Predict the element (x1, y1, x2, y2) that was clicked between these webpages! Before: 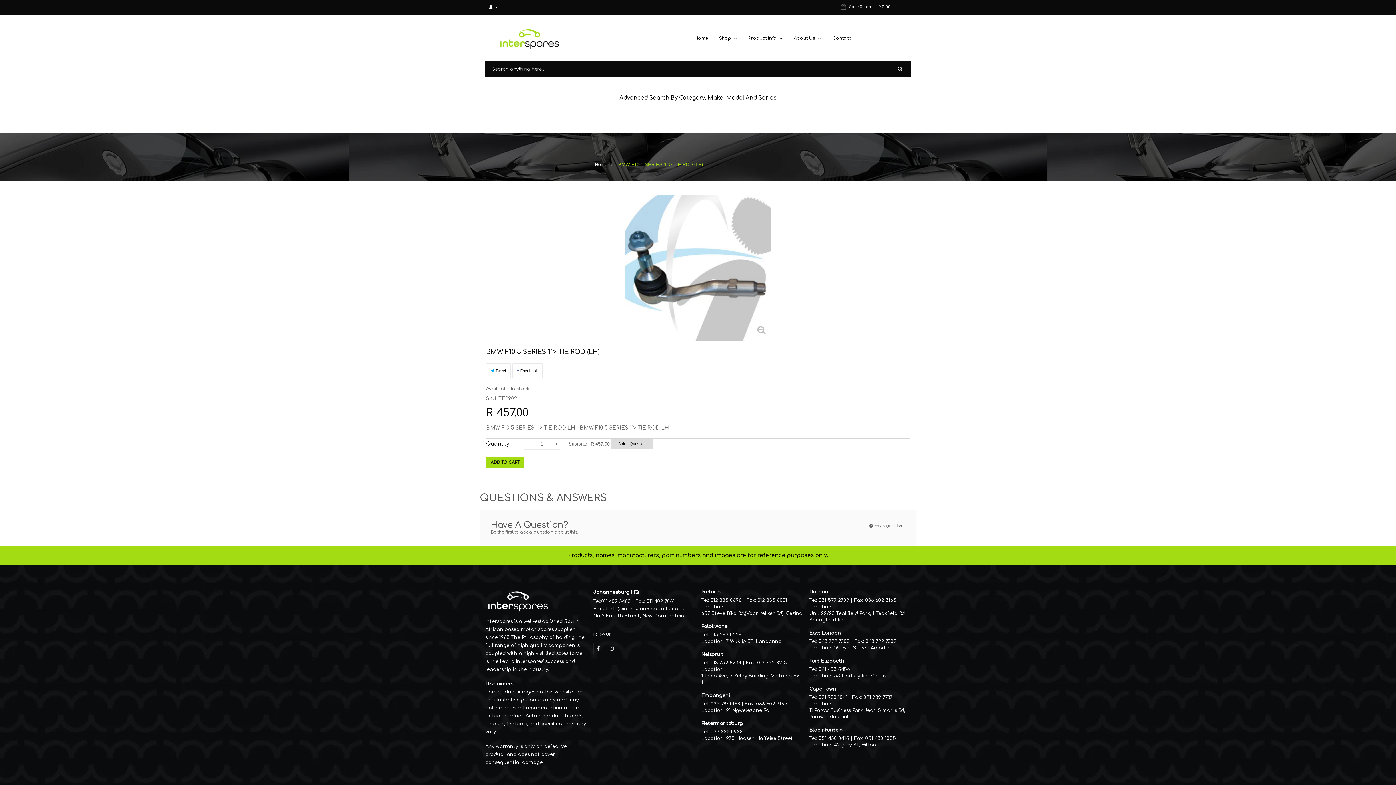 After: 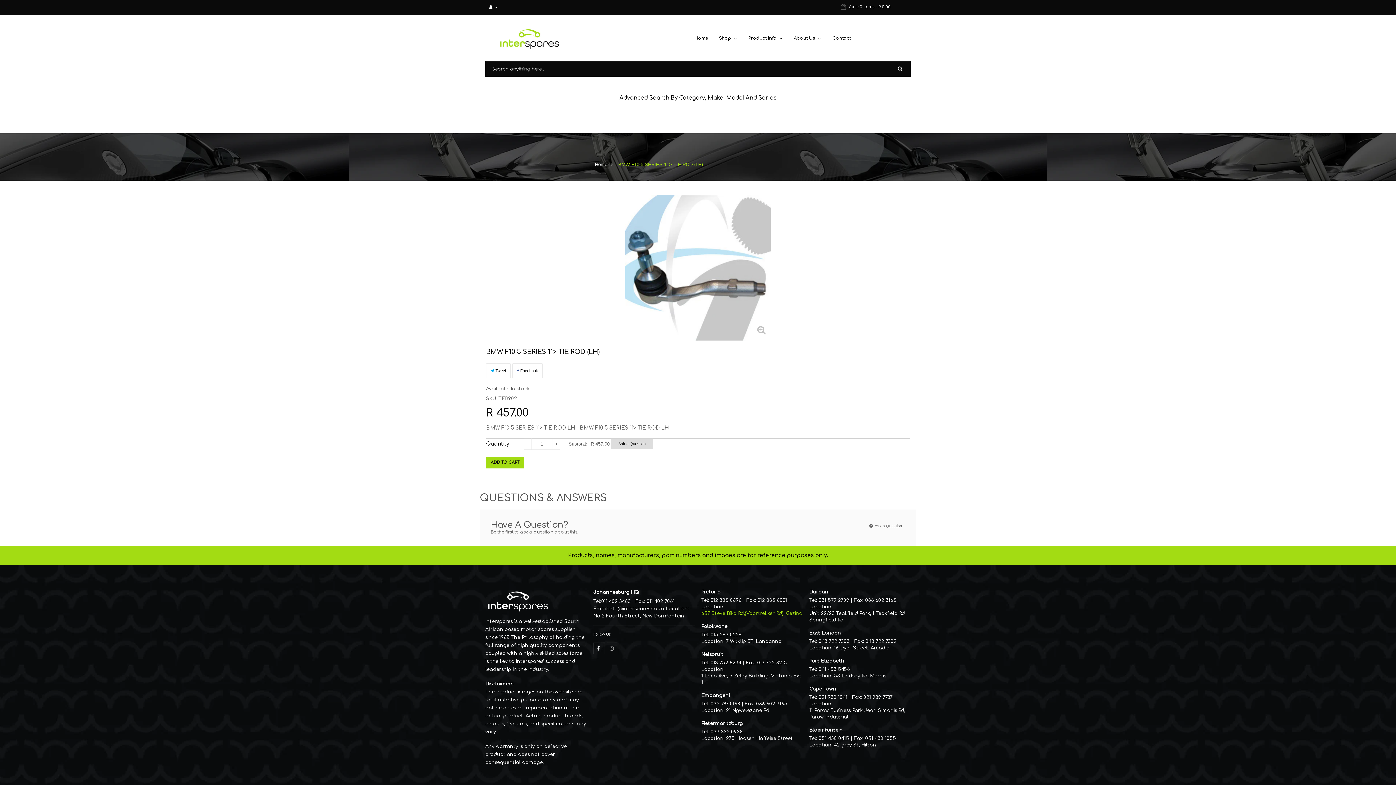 Action: label: 657 Steve Biko Rd,(Voortrekker Rd), Gezina bbox: (701, 610, 802, 617)